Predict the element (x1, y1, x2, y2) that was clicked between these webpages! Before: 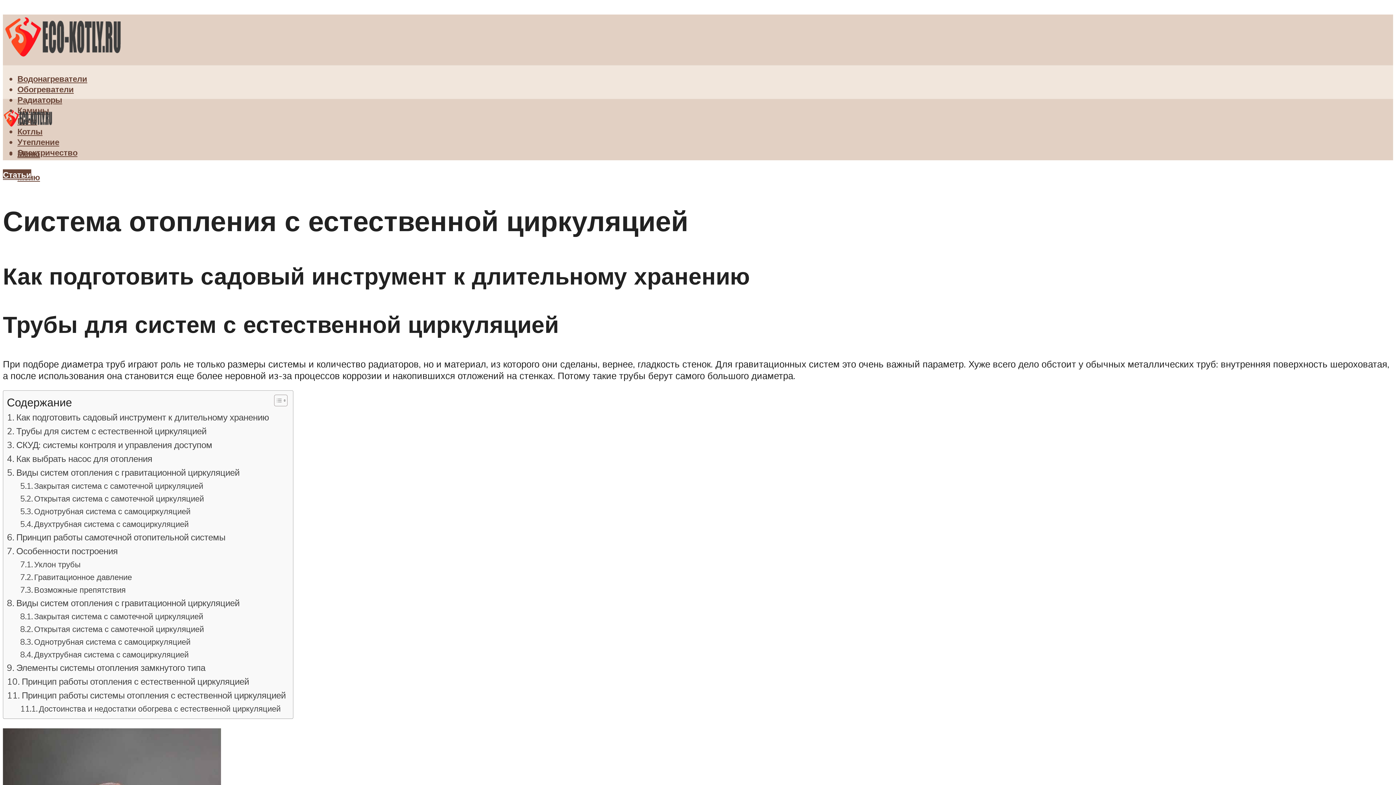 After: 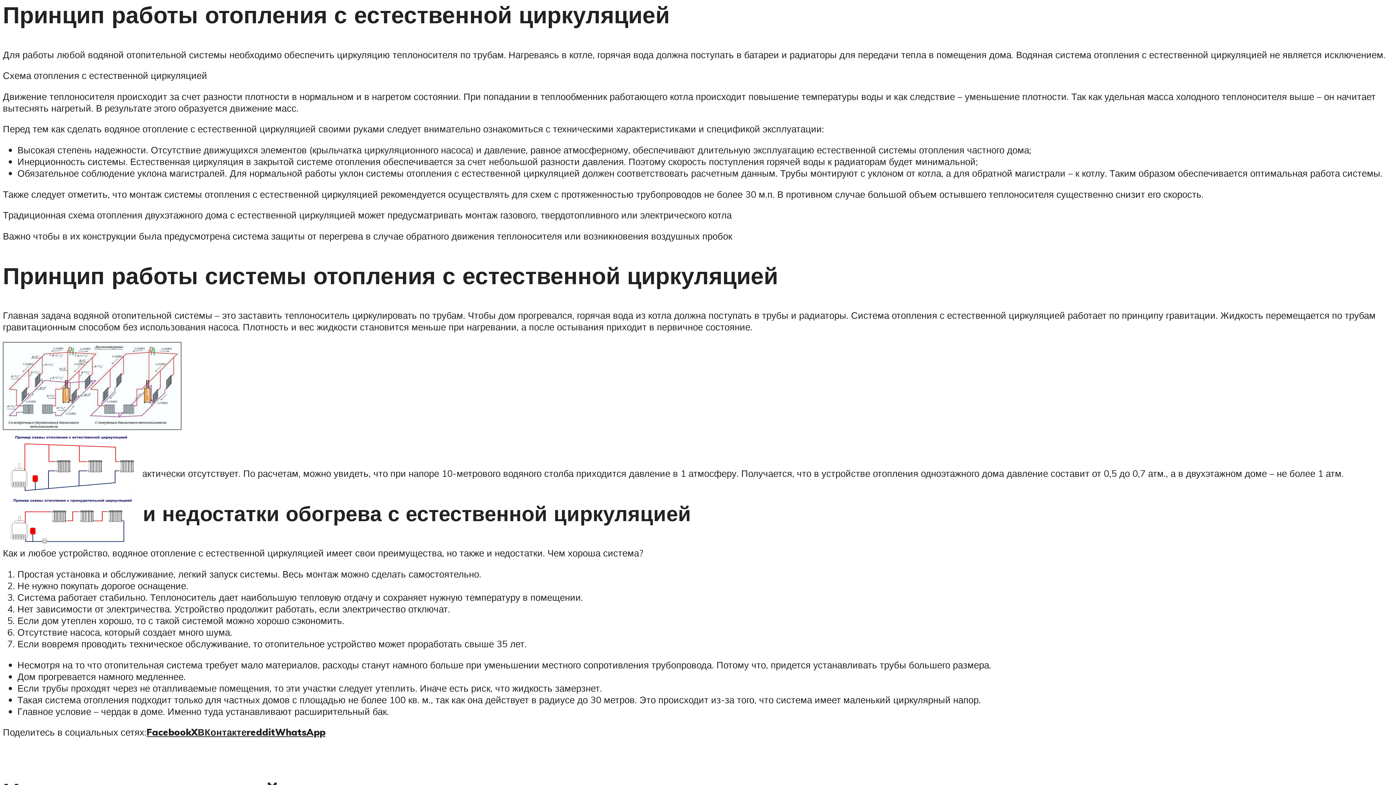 Action: bbox: (6, 675, 249, 688) label: Принцип работы отопления с естественной циркуляцией